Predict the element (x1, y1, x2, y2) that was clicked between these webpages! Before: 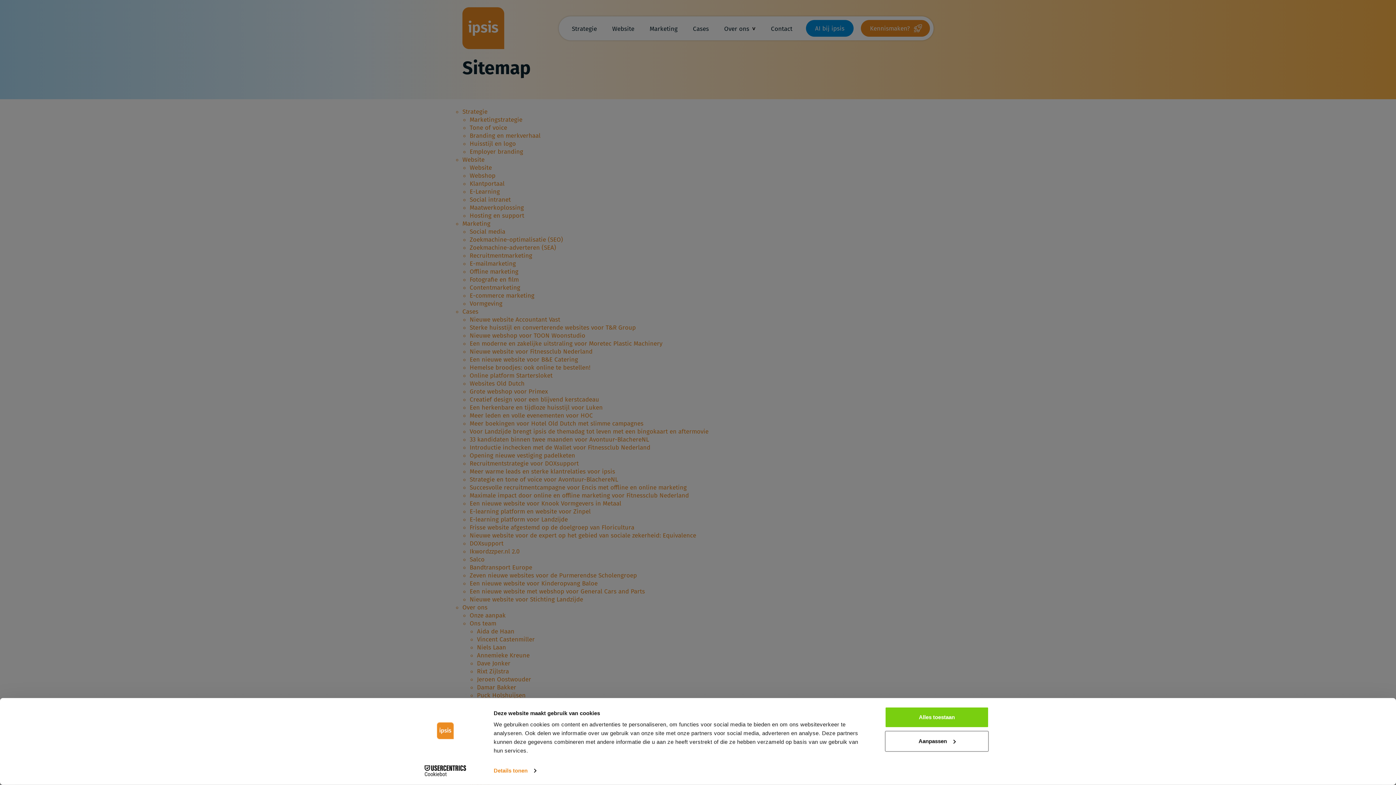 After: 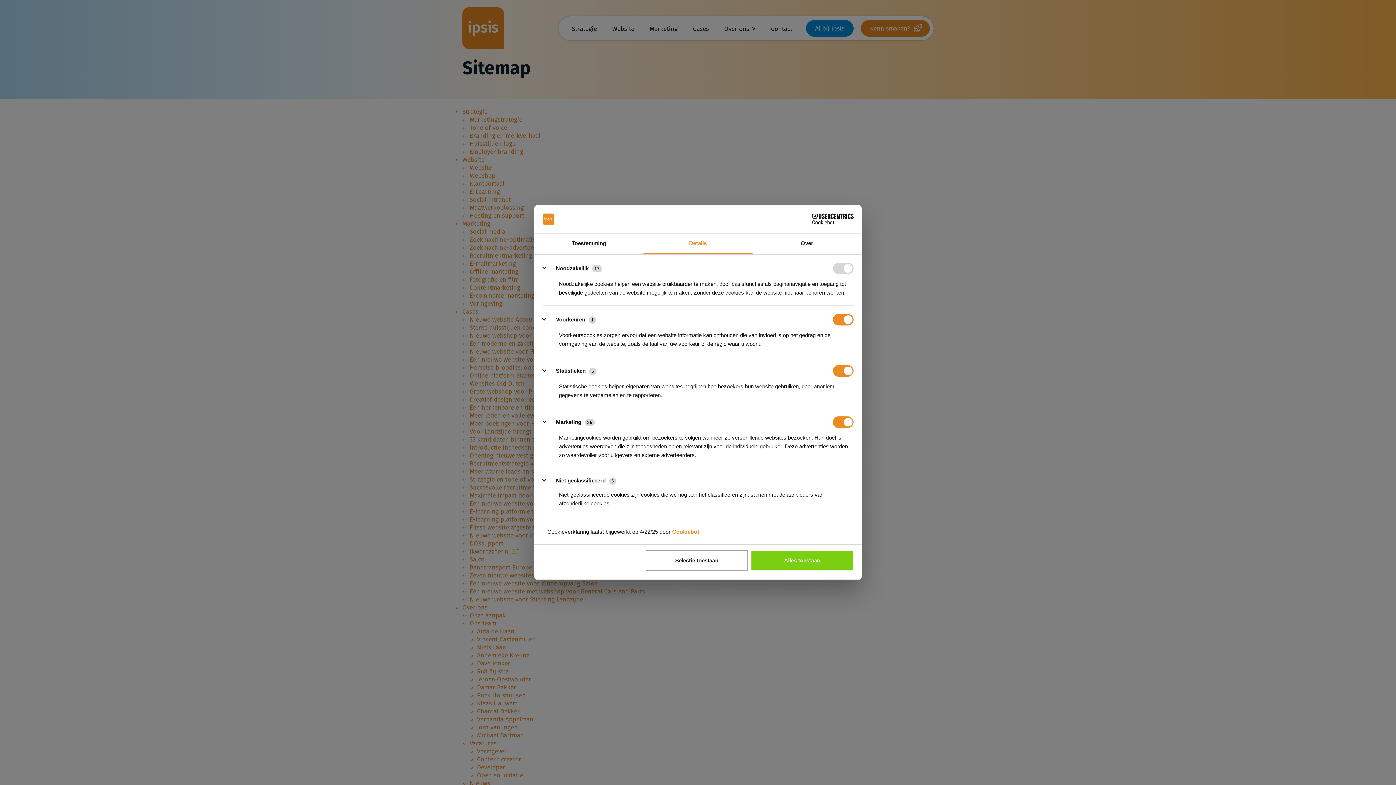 Action: bbox: (885, 731, 989, 752) label: Aanpassen